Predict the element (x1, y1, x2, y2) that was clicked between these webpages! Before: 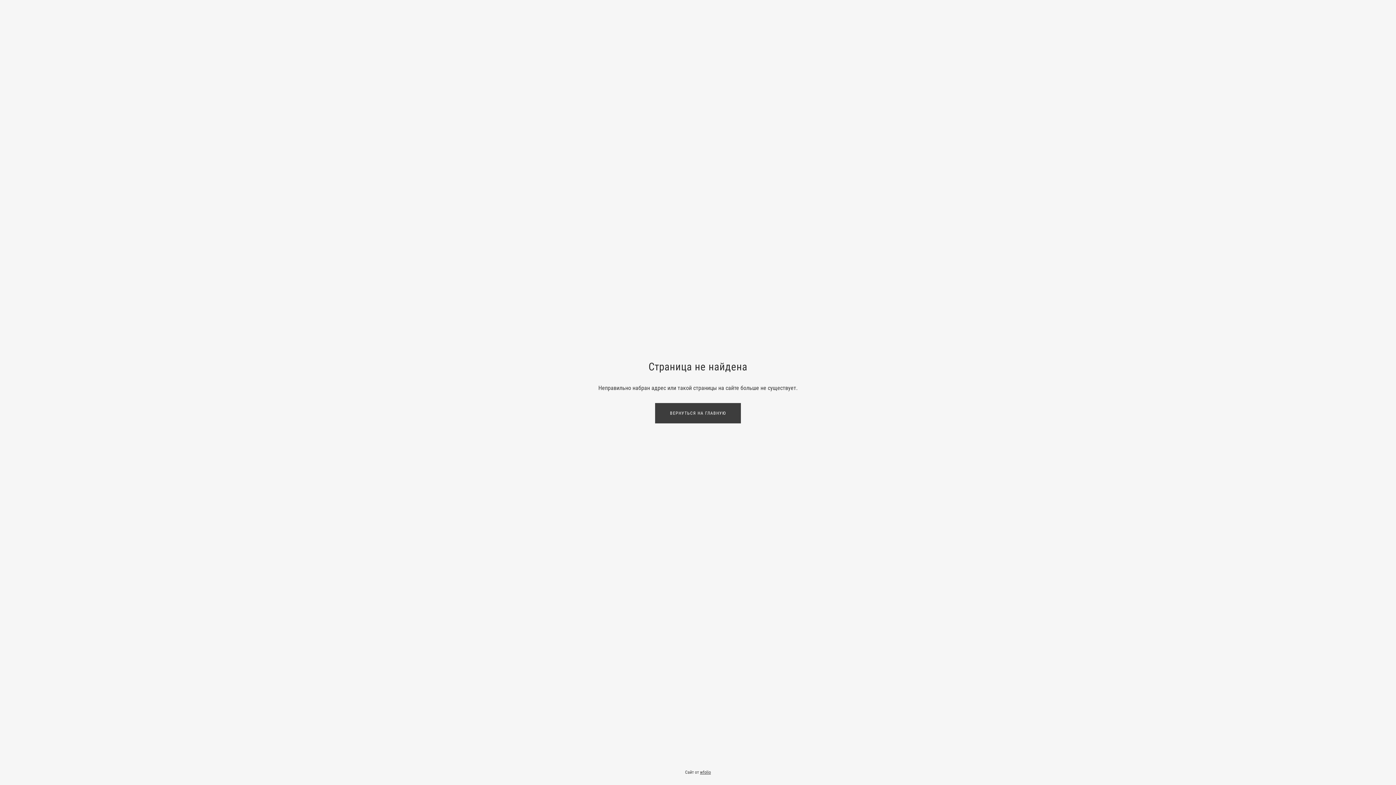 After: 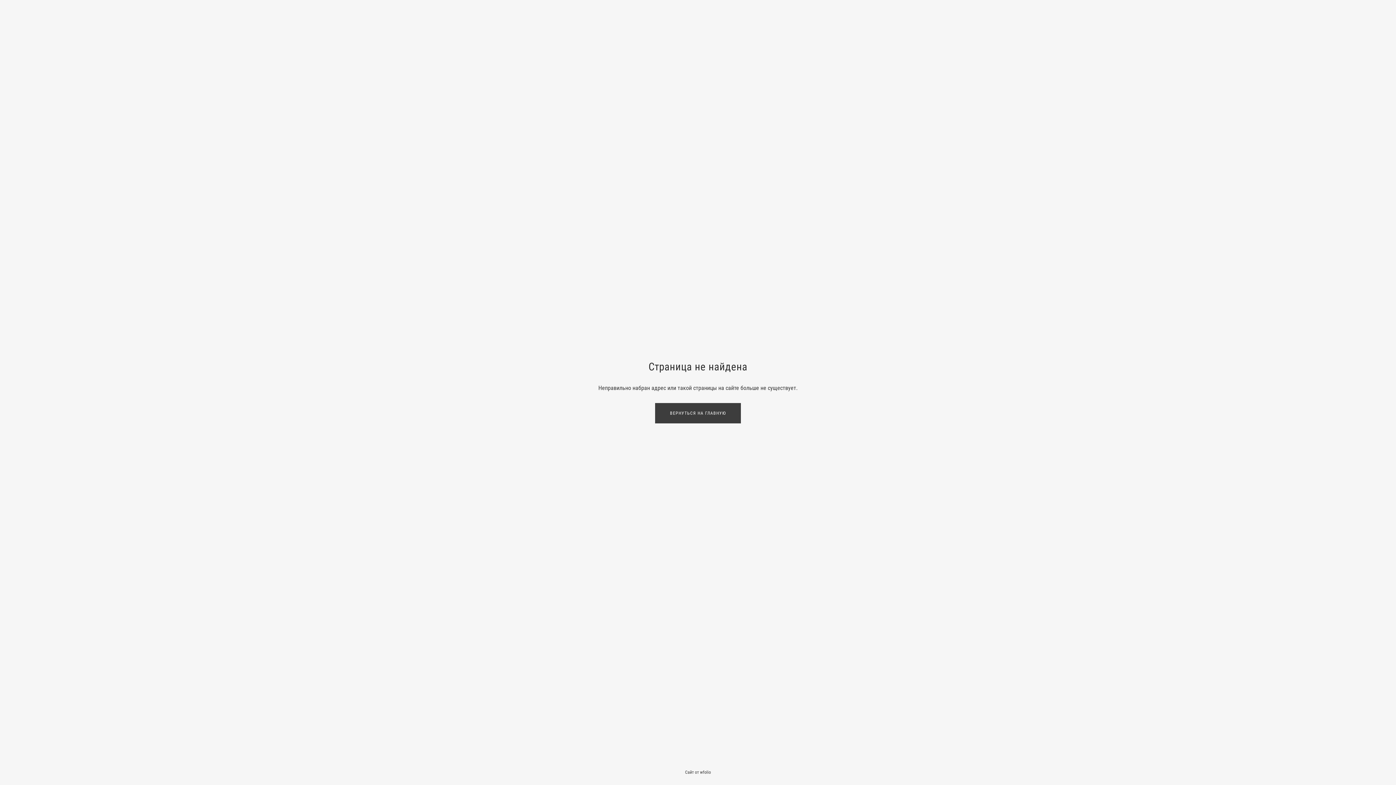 Action: bbox: (700, 770, 711, 775) label: wfolio